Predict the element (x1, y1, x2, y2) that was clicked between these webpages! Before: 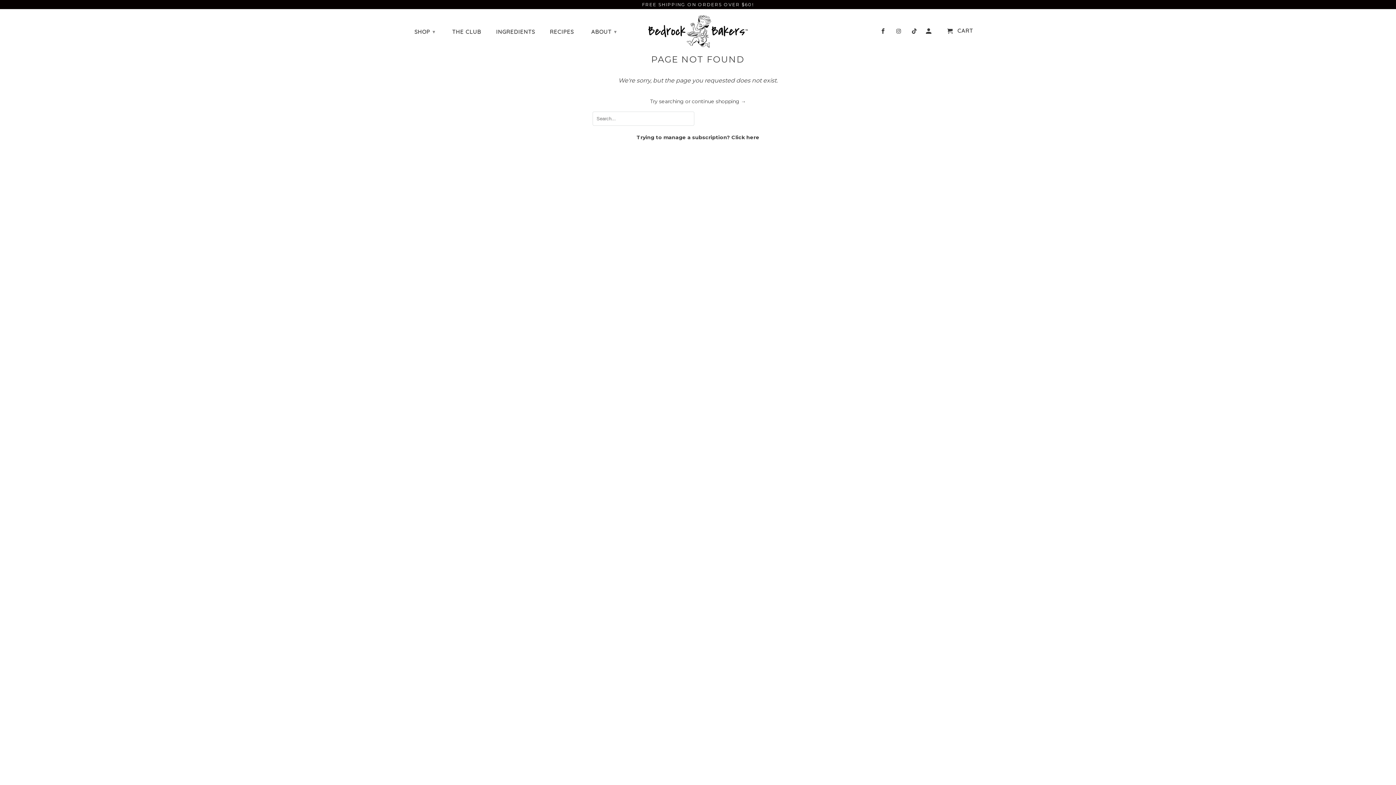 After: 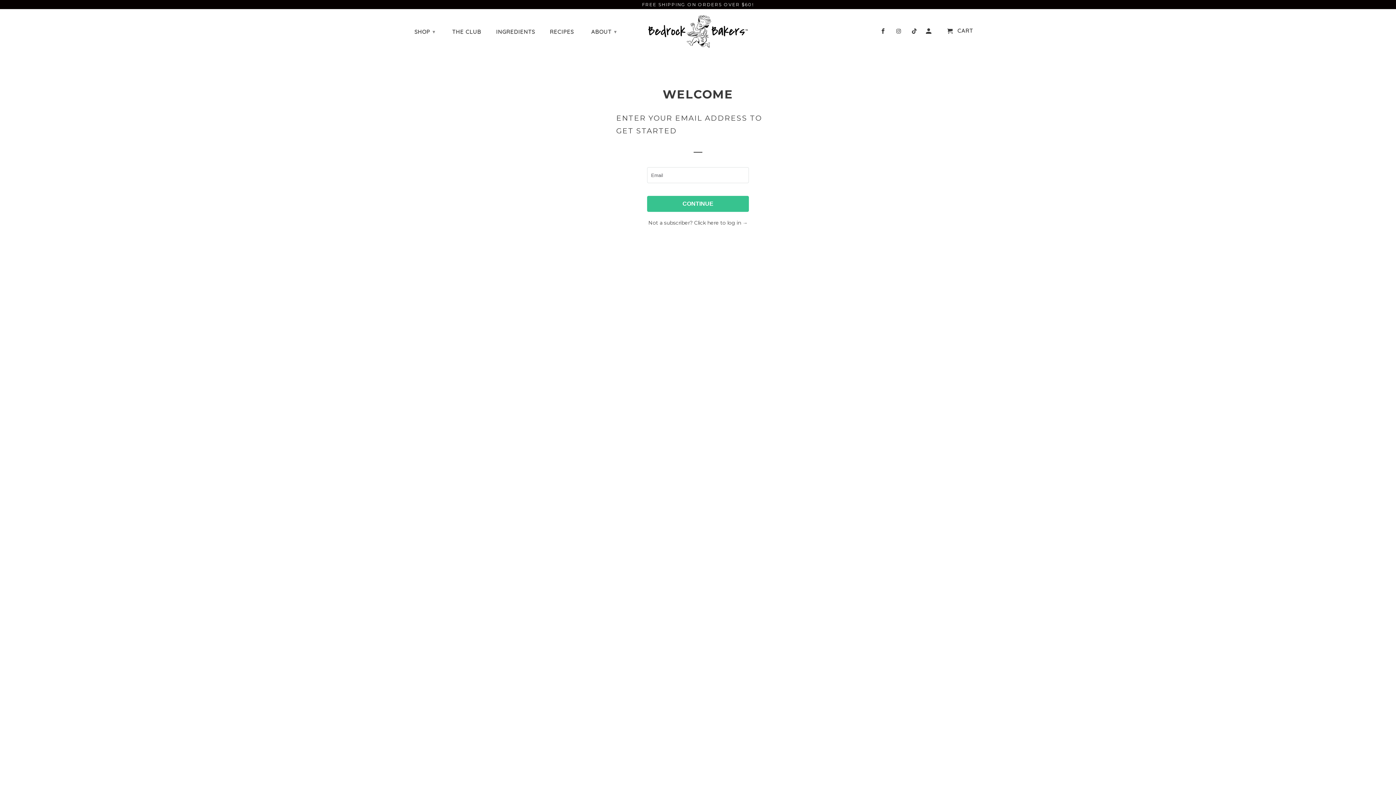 Action: bbox: (926, 28, 932, 37)